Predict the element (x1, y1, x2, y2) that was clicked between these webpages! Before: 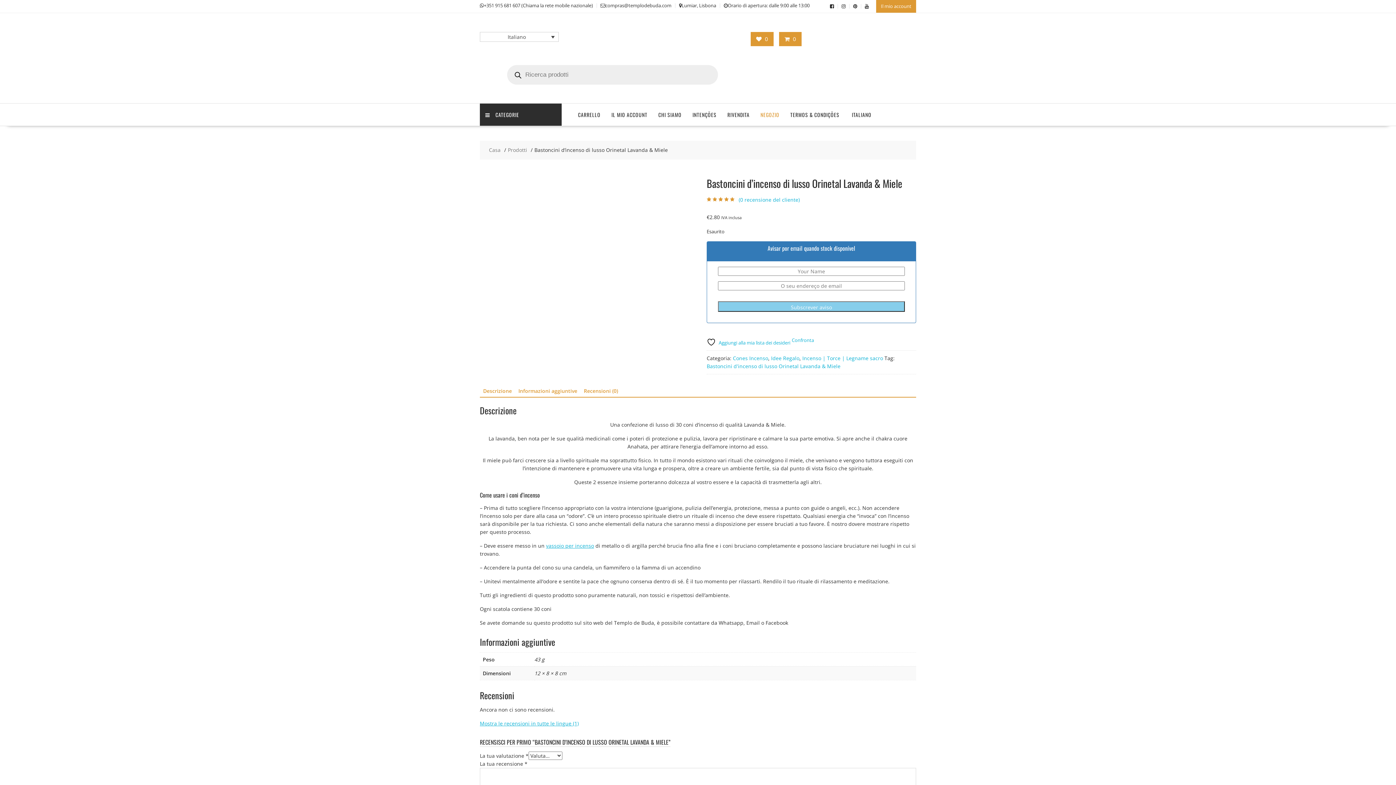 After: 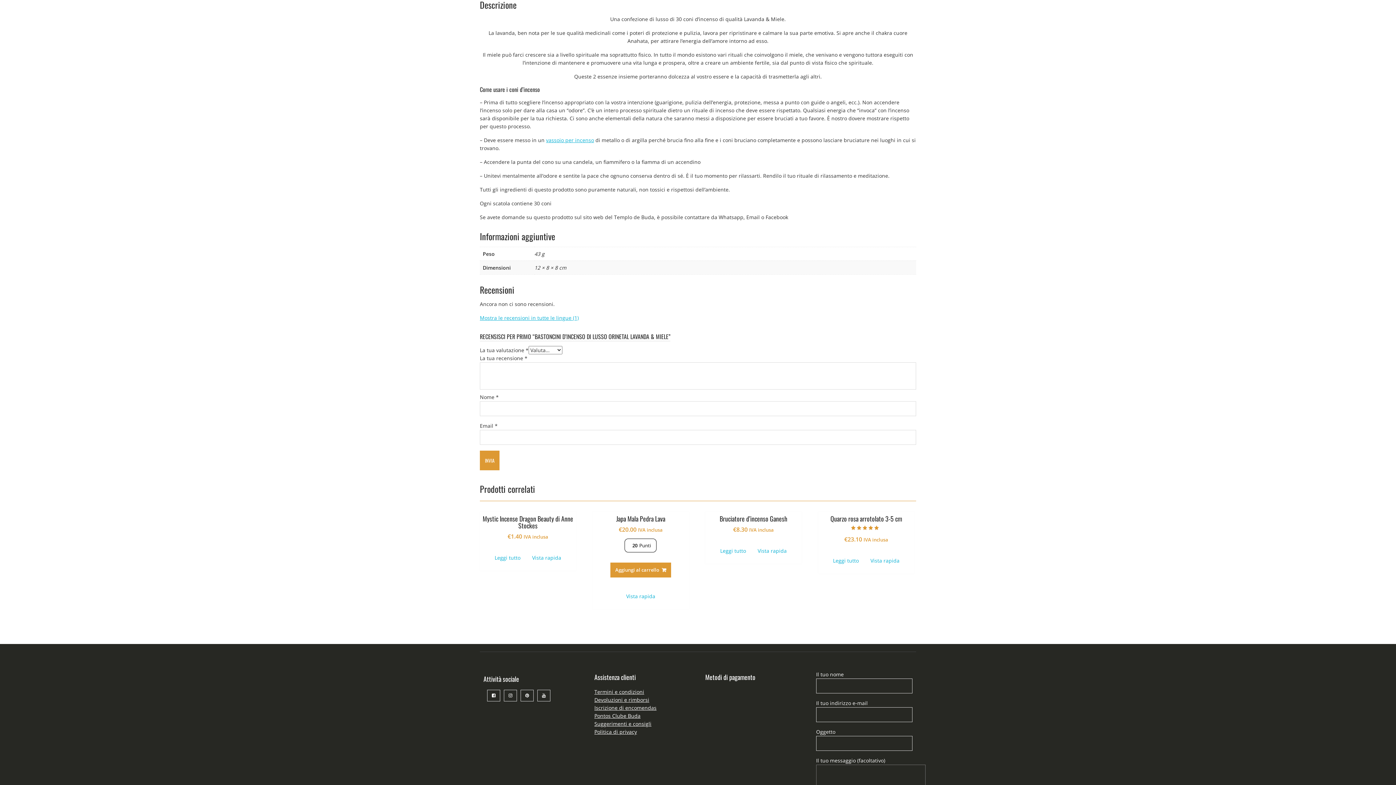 Action: label: Descrizione bbox: (483, 384, 512, 397)